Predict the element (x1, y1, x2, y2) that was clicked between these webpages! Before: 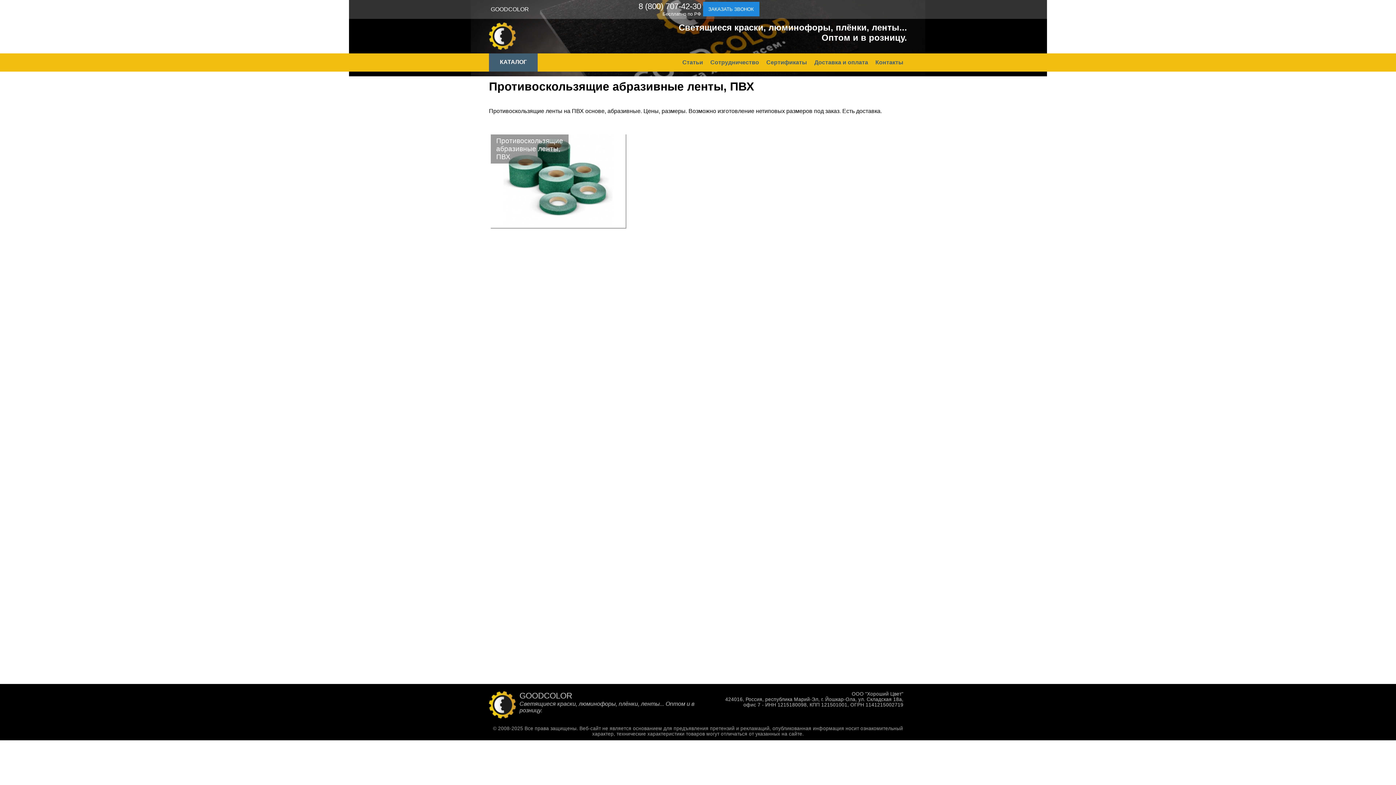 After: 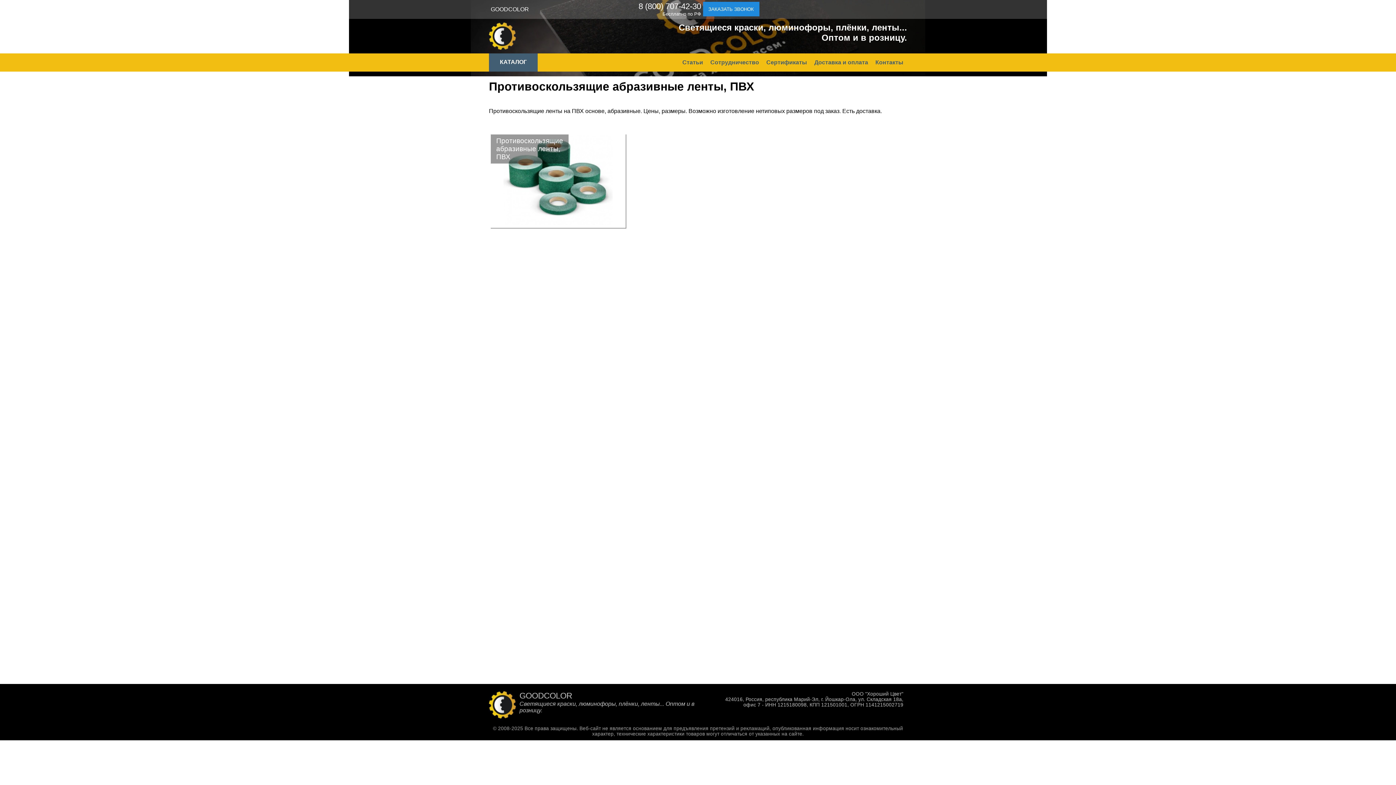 Action: bbox: (489, 691, 516, 718)